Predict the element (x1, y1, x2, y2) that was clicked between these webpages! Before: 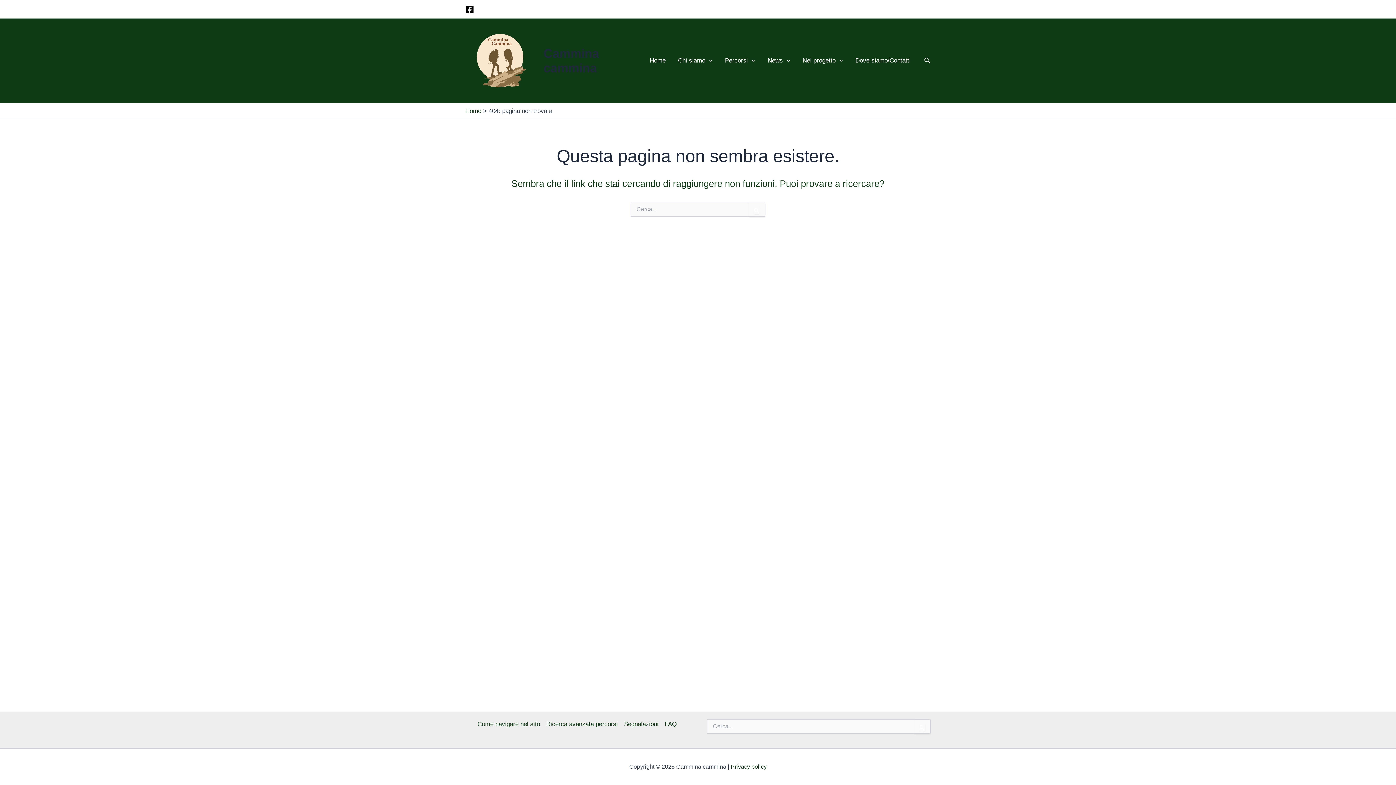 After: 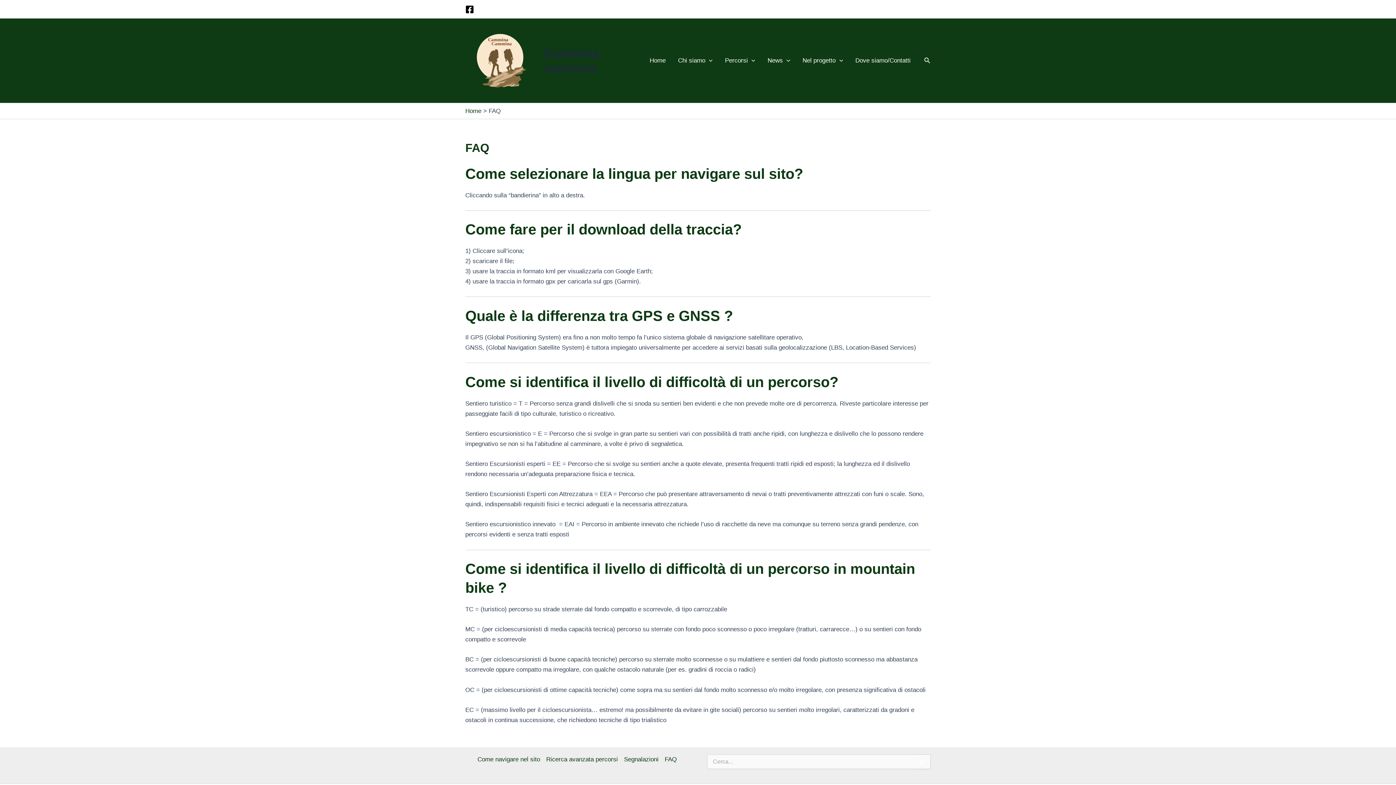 Action: label: FAQ bbox: (661, 719, 676, 729)